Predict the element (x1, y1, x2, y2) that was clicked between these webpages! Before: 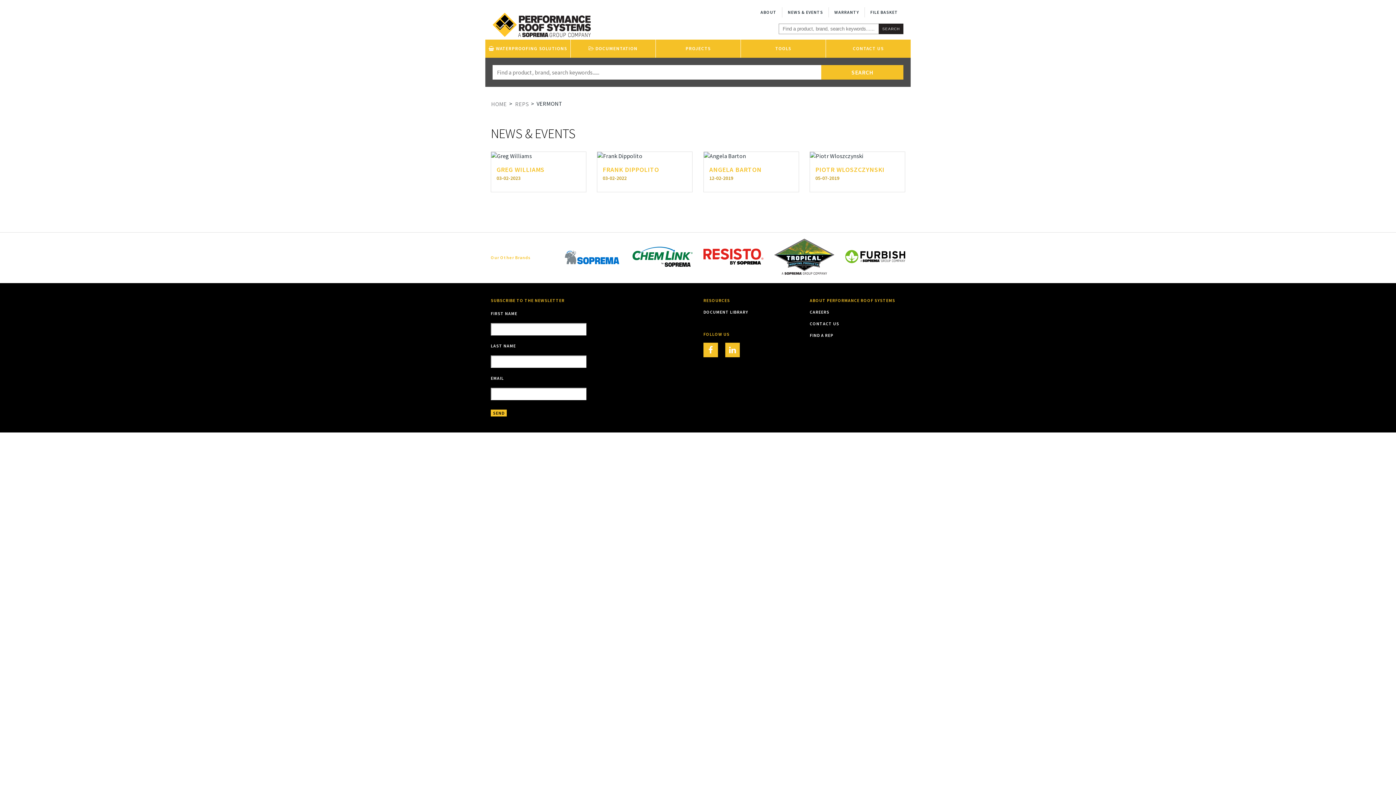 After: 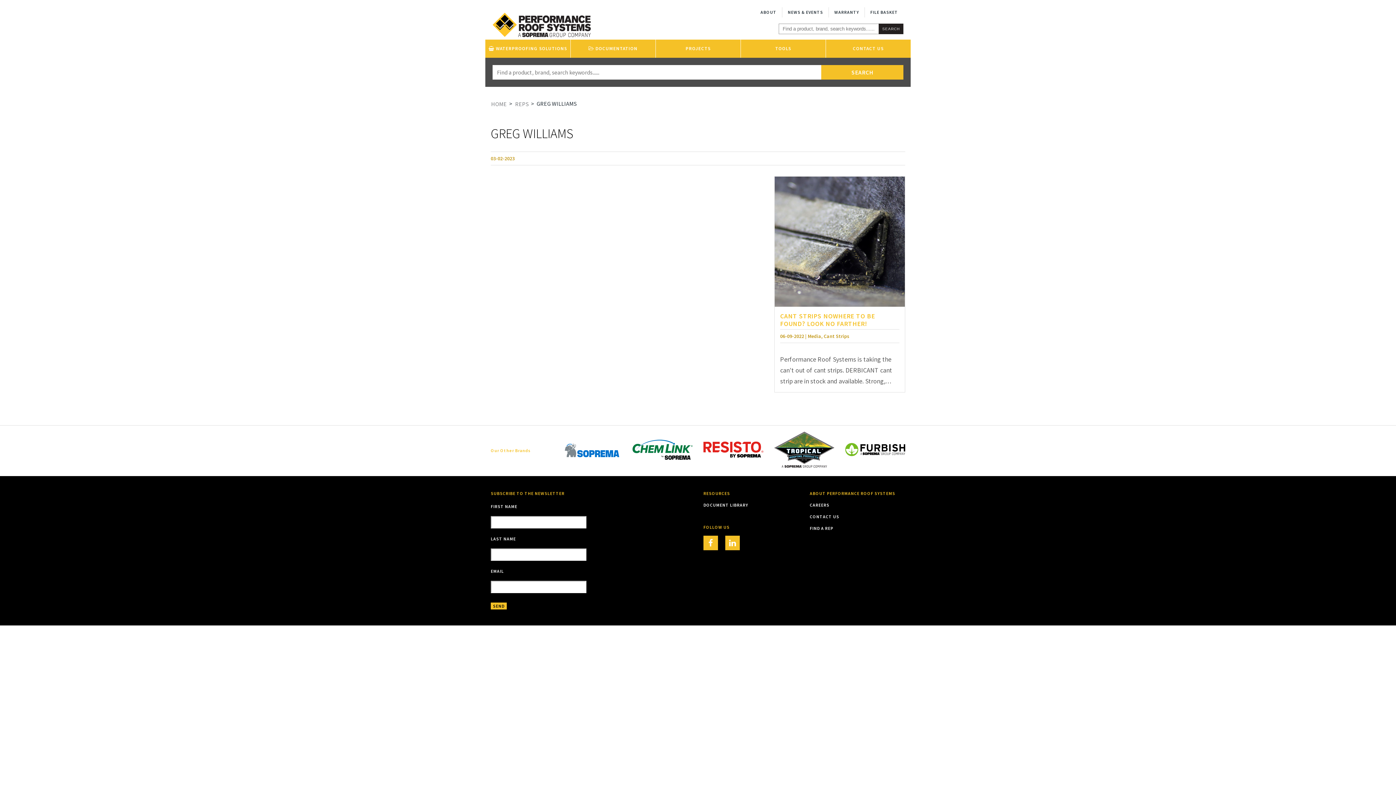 Action: bbox: (491, 152, 586, 192)